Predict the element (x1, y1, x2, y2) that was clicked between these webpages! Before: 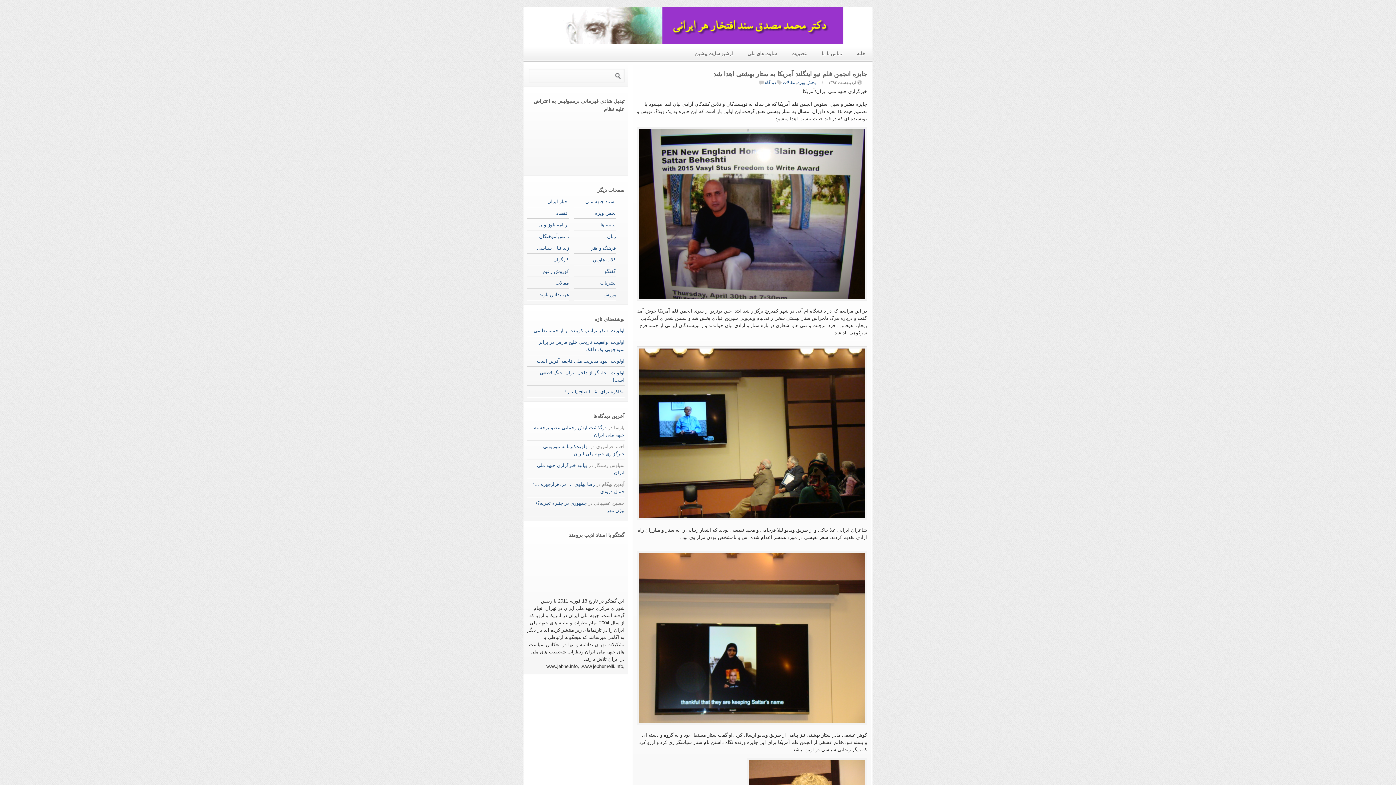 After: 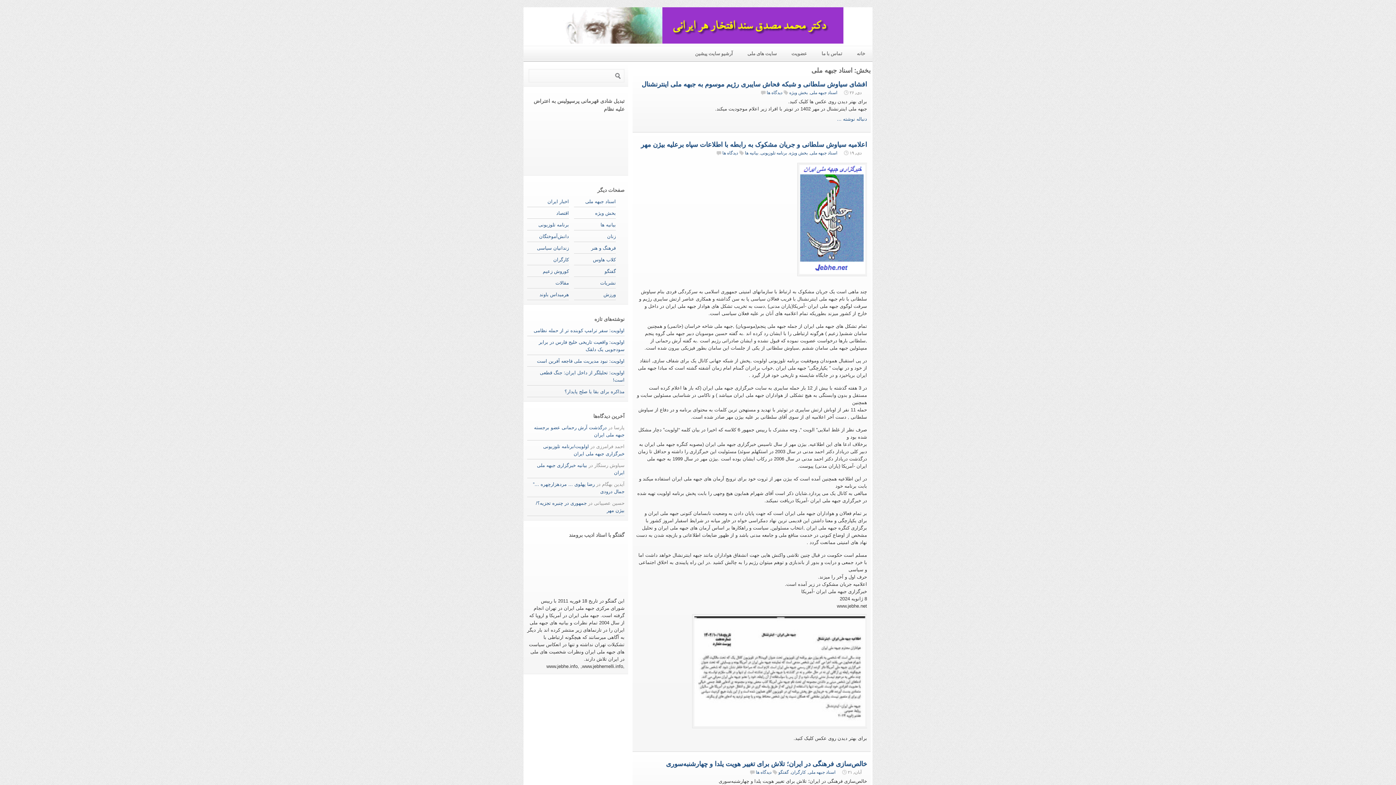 Action: label: اسناد جبهه ملی bbox: (585, 198, 616, 204)